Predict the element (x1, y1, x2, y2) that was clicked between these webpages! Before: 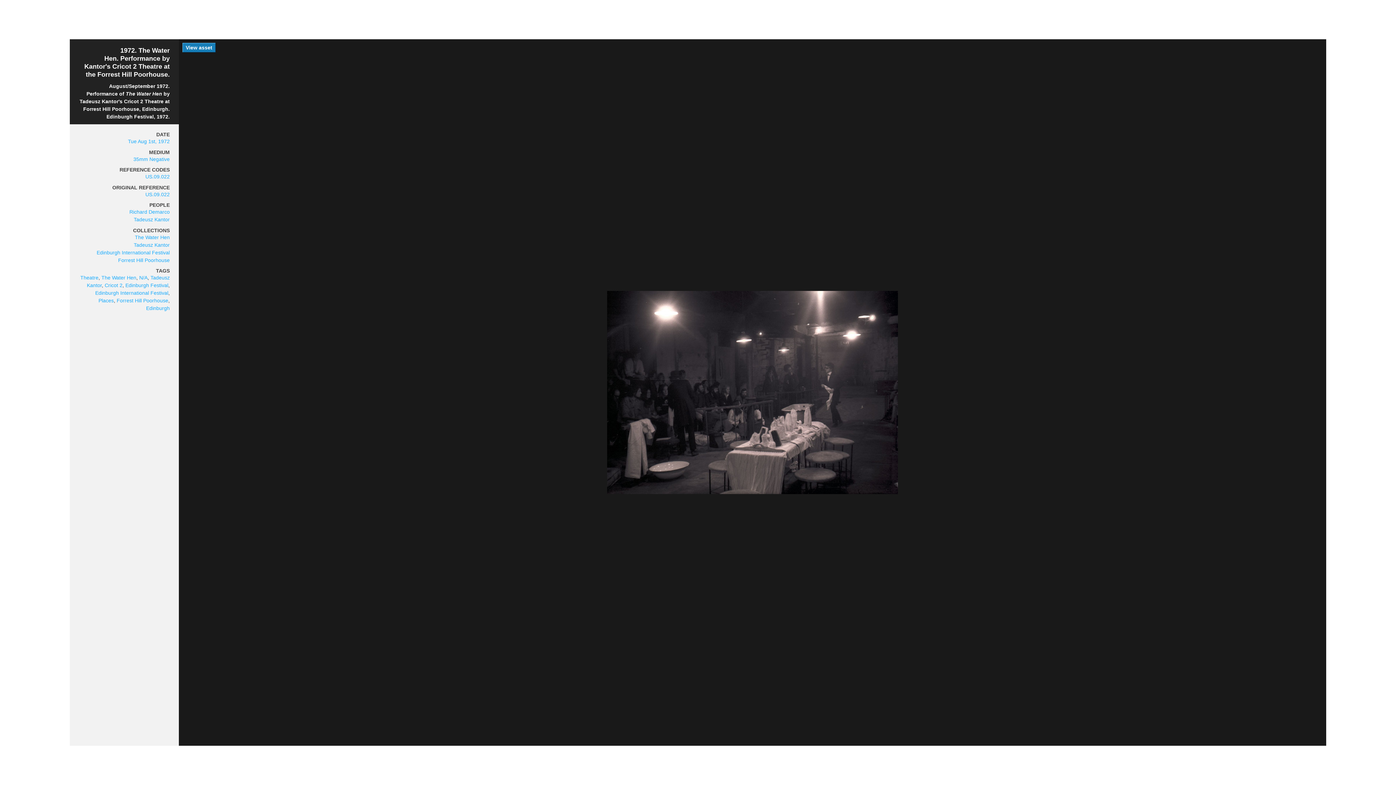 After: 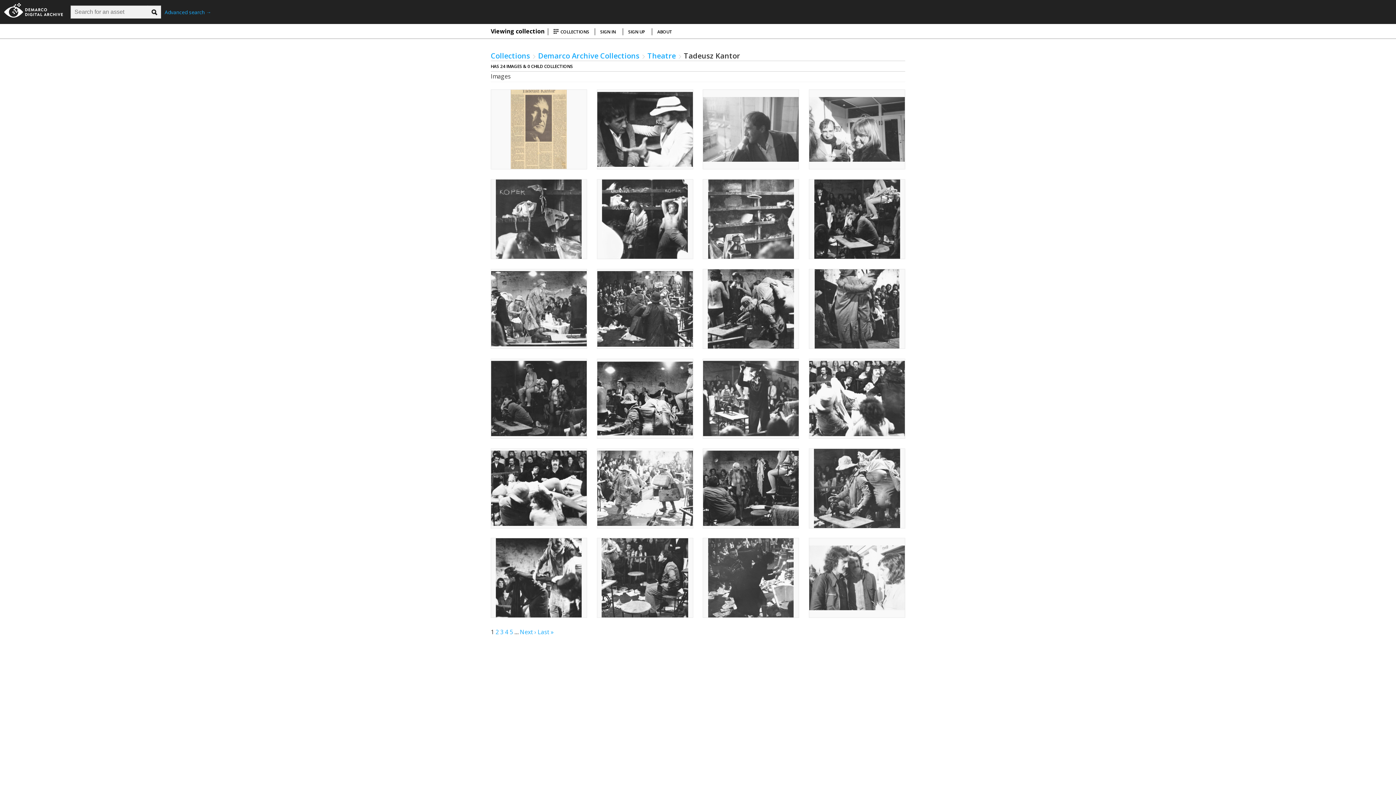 Action: label: Tadeusz Kantor bbox: (133, 242, 169, 247)